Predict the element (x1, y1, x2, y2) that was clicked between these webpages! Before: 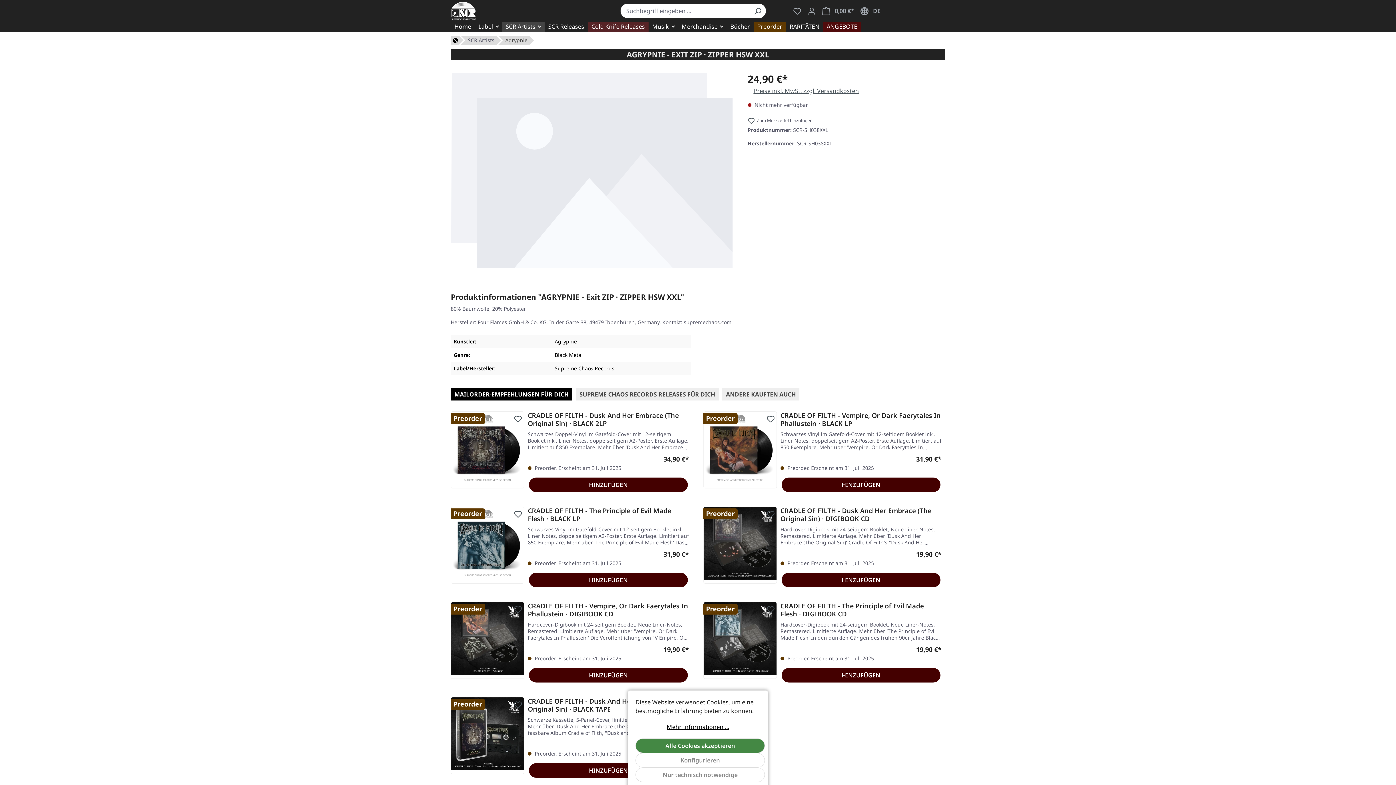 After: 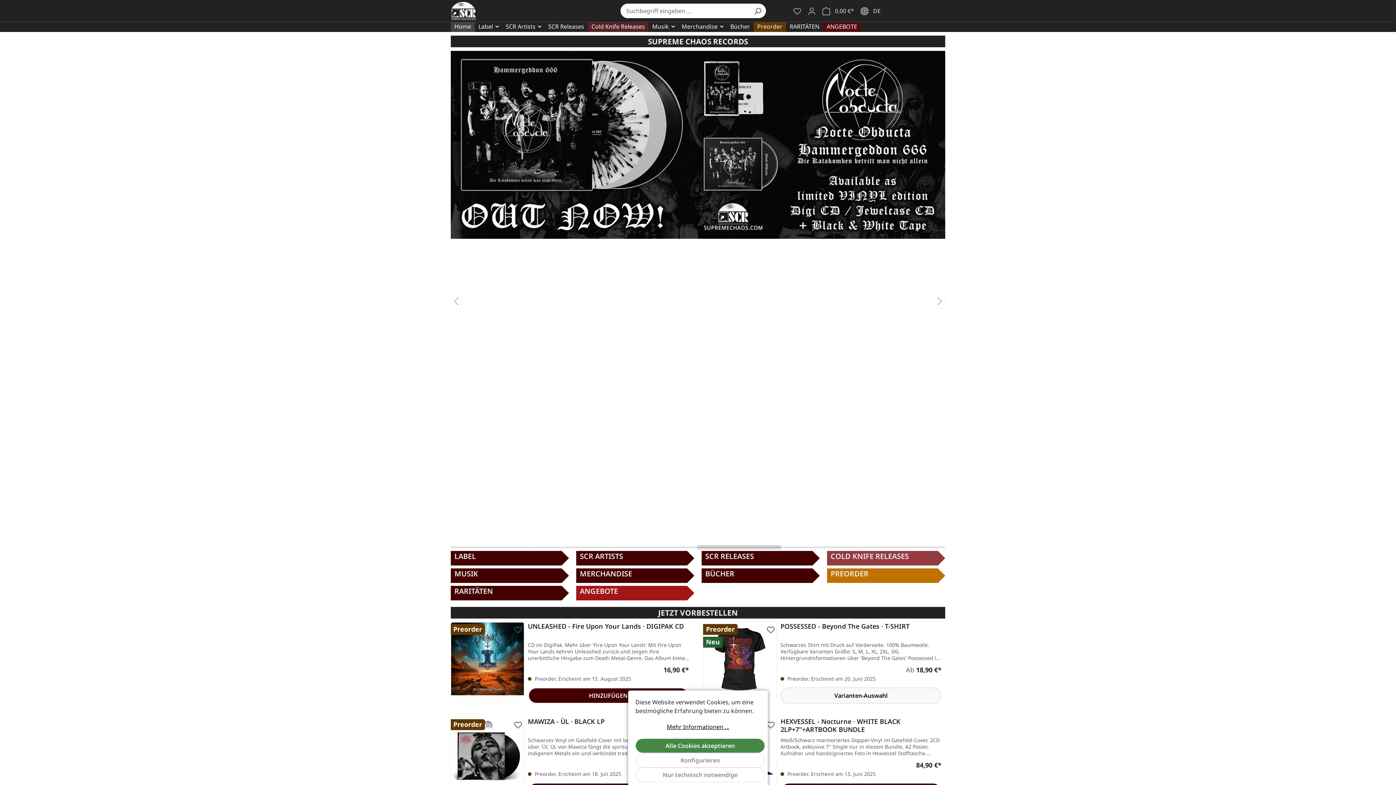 Action: bbox: (453, 36, 458, 43)